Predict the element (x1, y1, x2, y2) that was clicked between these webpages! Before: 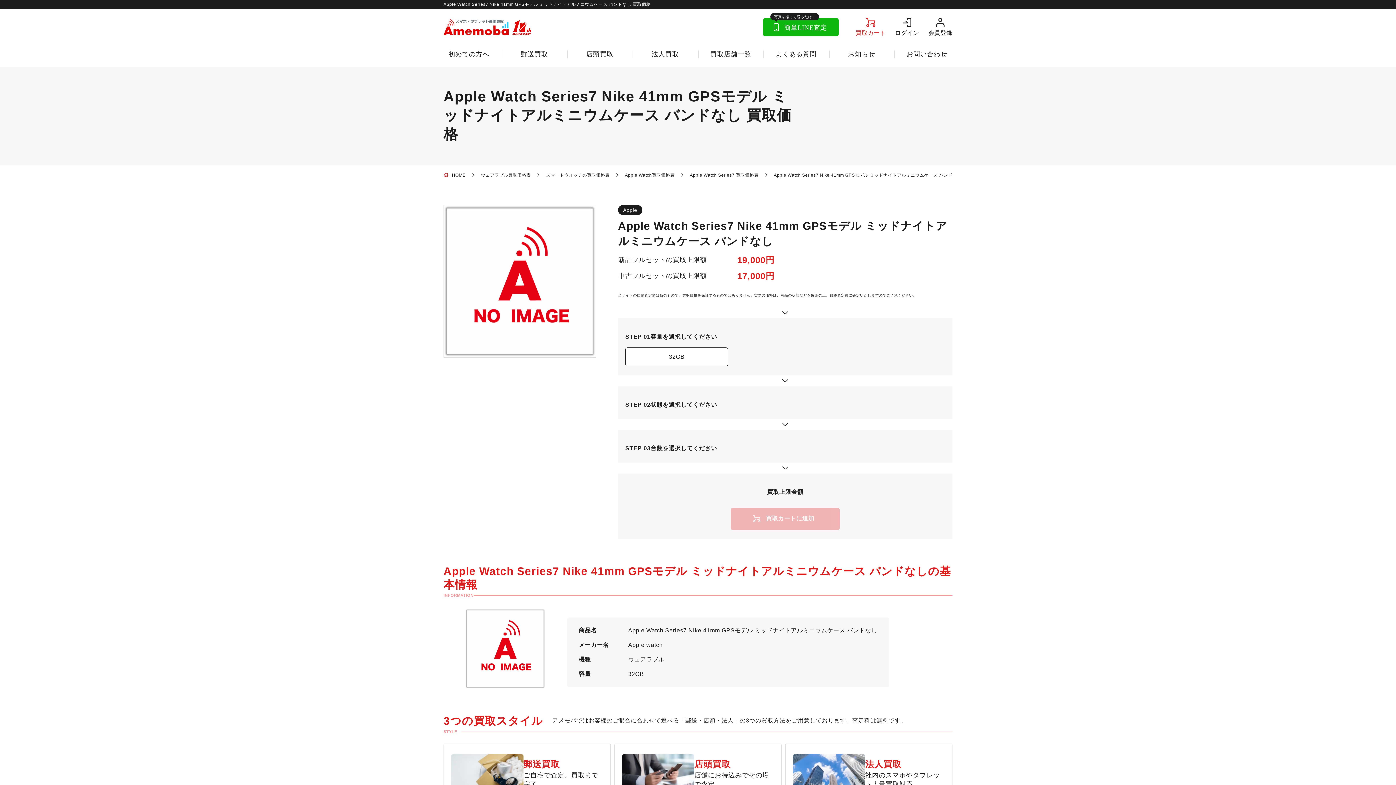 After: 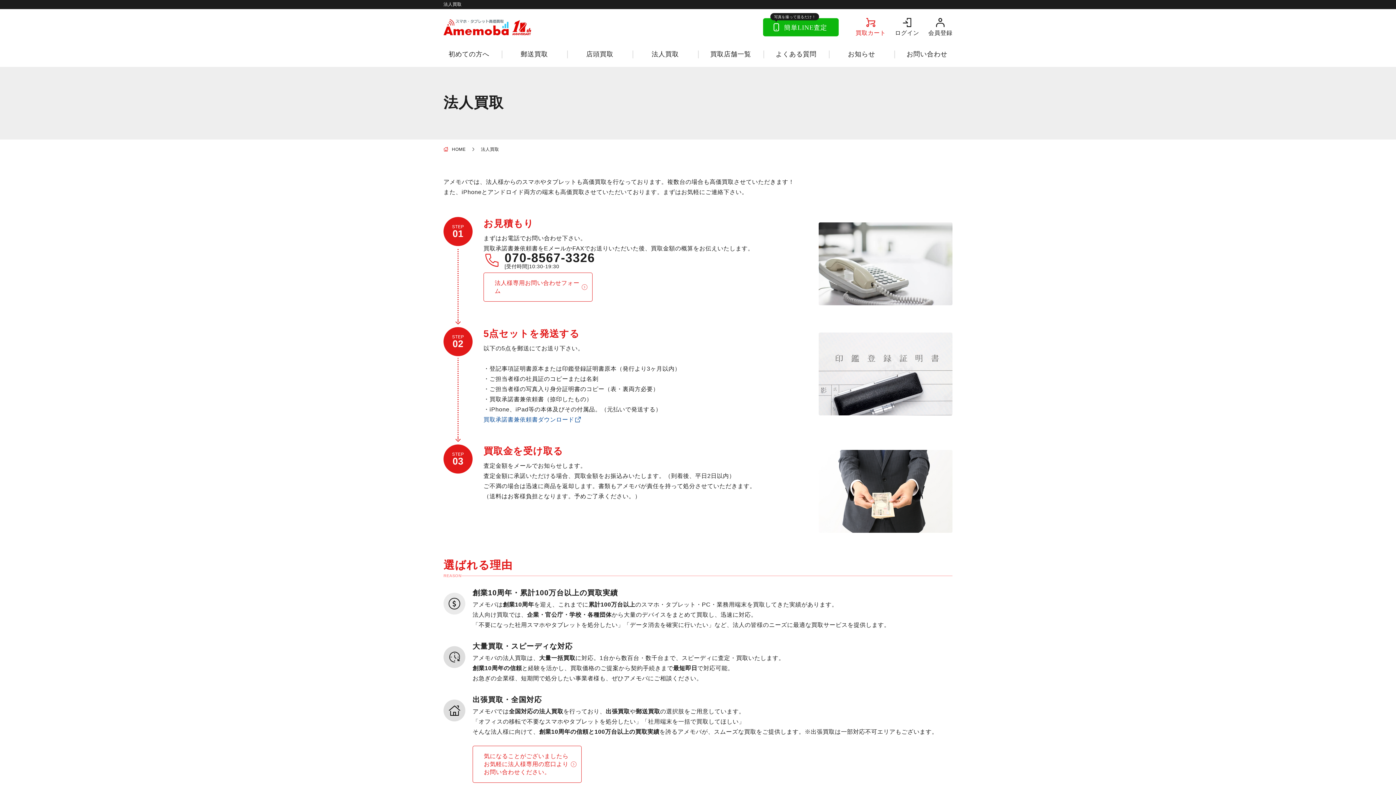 Action: label: 法人買取 bbox: (632, 46, 698, 62)